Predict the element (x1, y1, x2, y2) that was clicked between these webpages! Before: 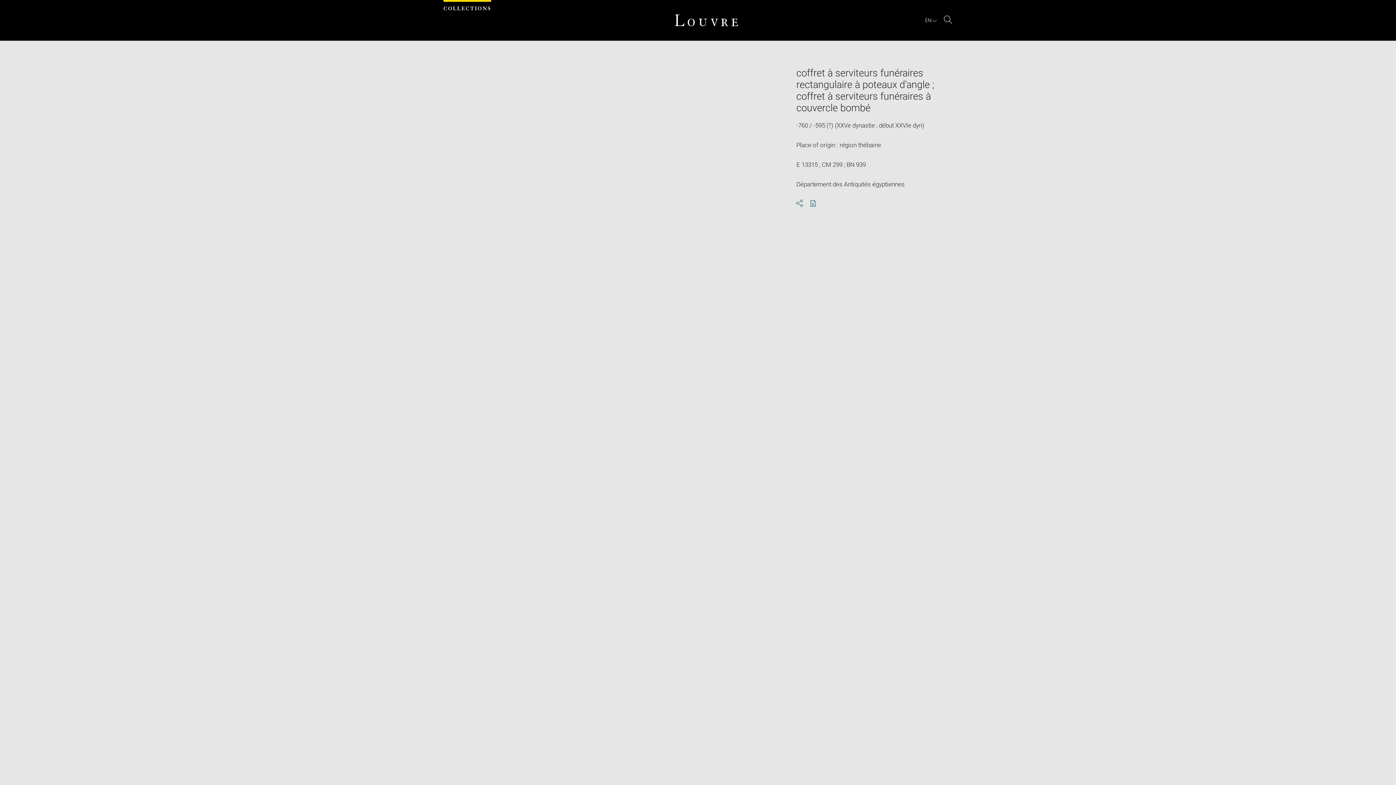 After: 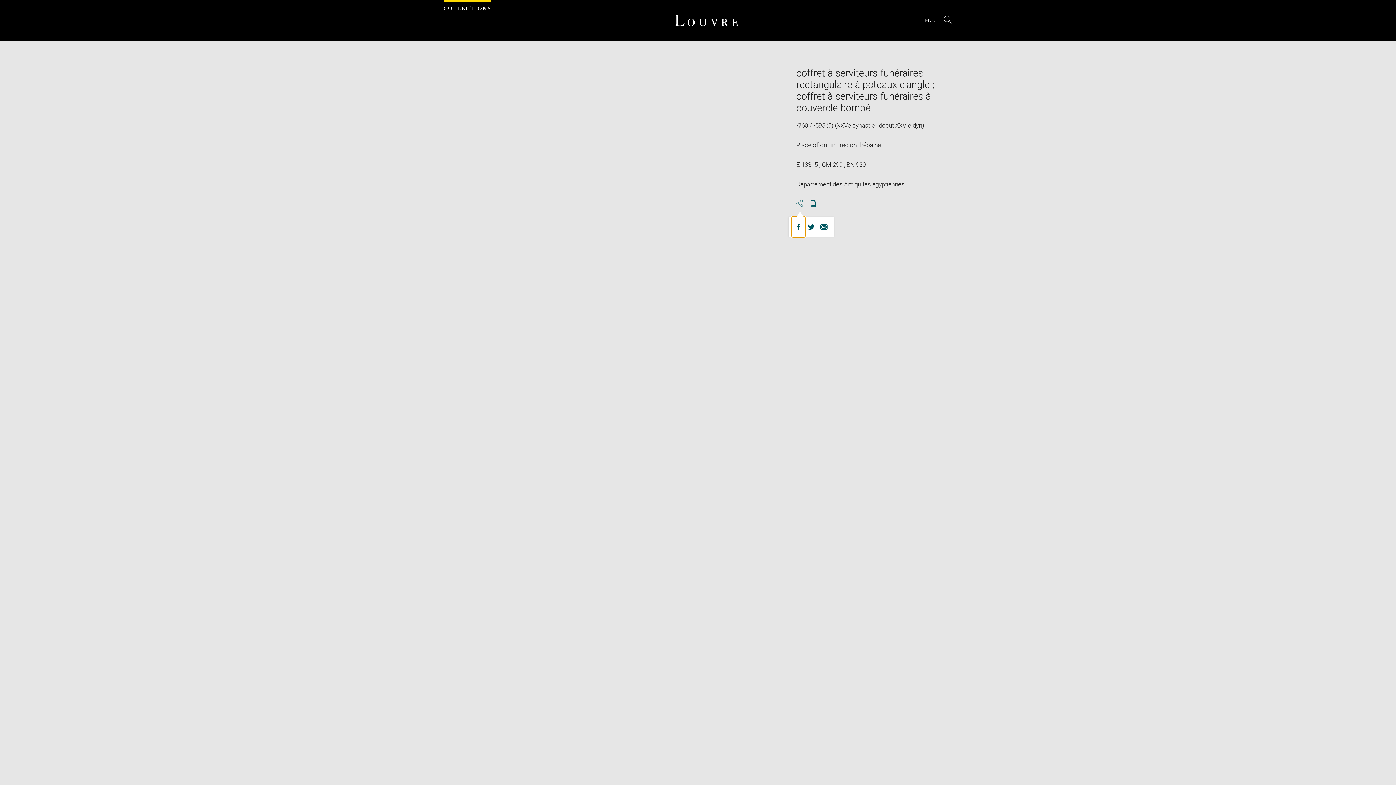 Action: bbox: (796, 199, 803, 207) label: Share